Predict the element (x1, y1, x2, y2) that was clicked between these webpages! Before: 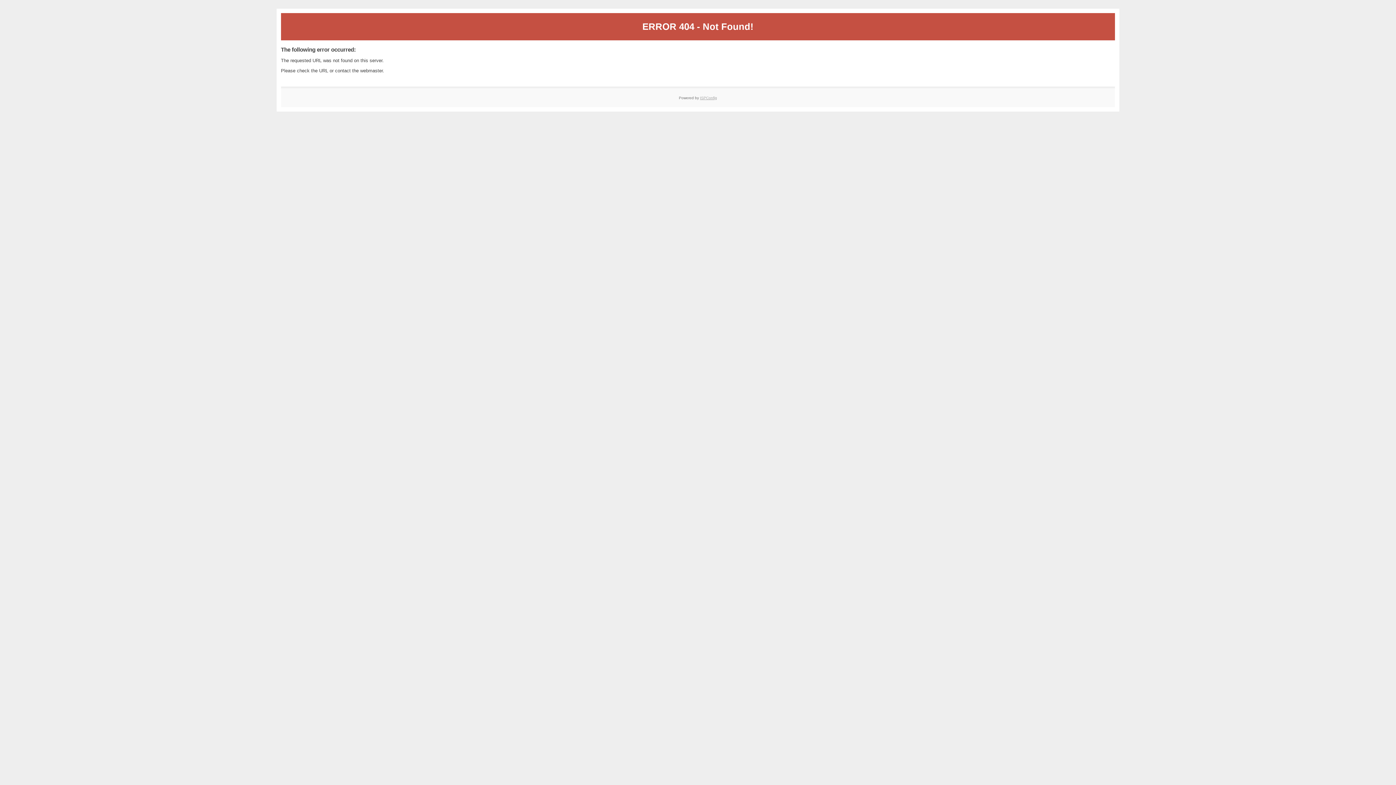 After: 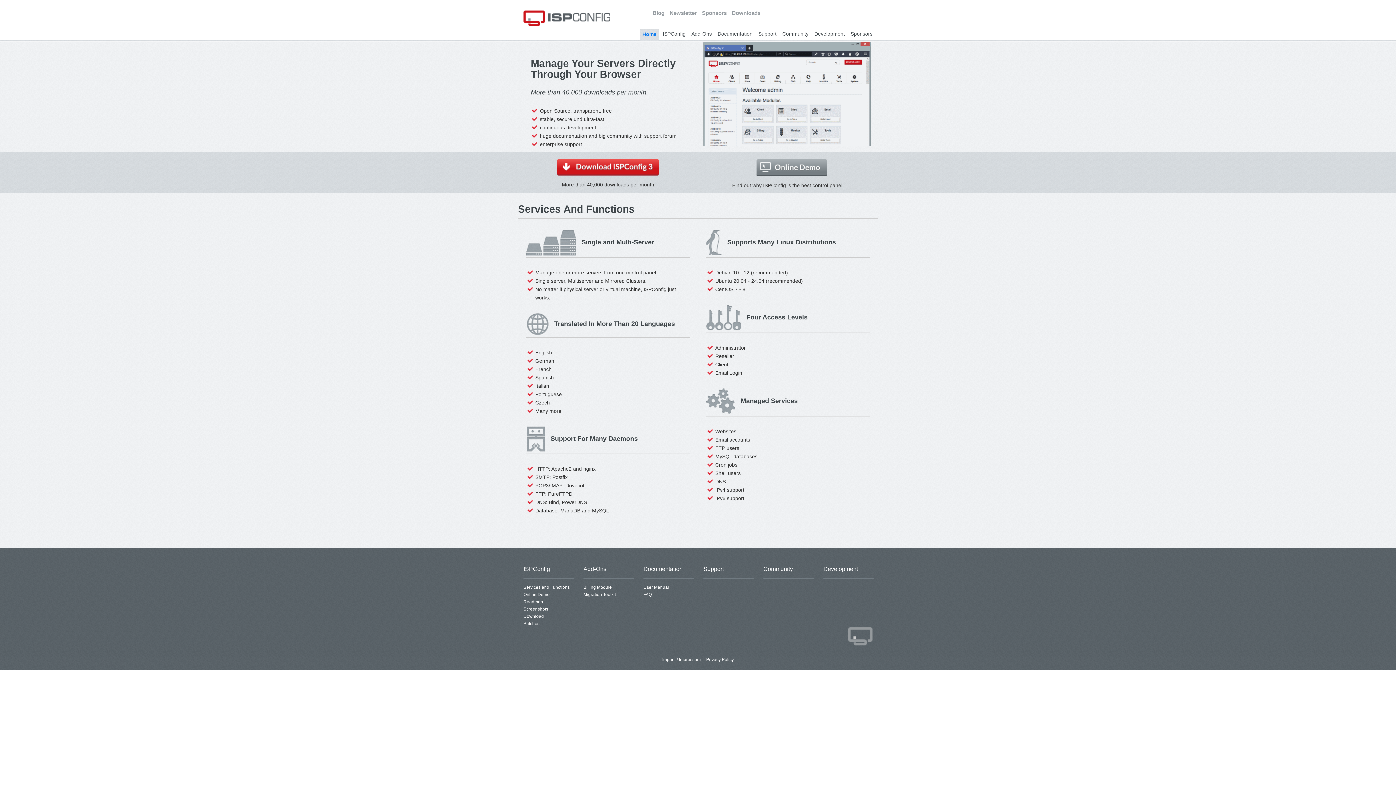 Action: label: ISPConfig bbox: (700, 95, 717, 99)